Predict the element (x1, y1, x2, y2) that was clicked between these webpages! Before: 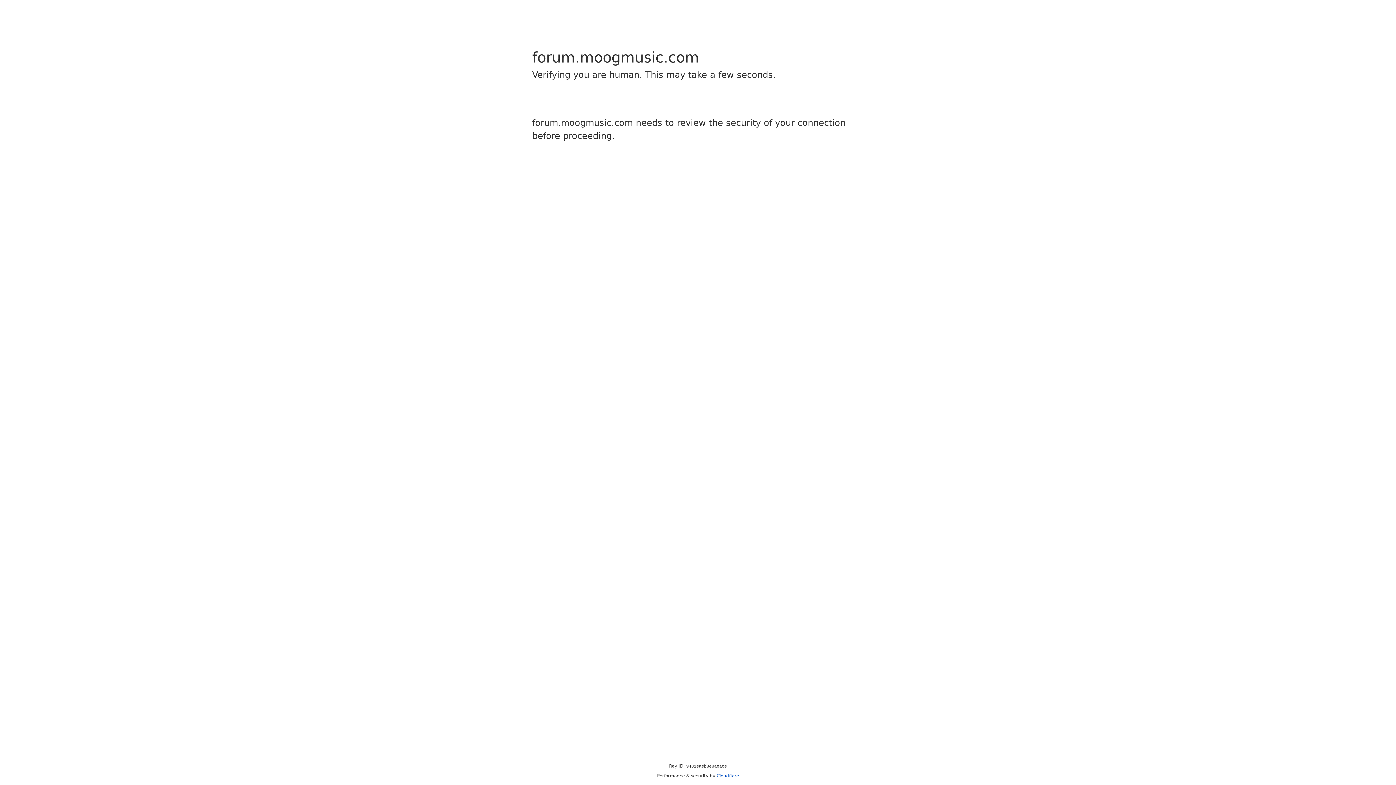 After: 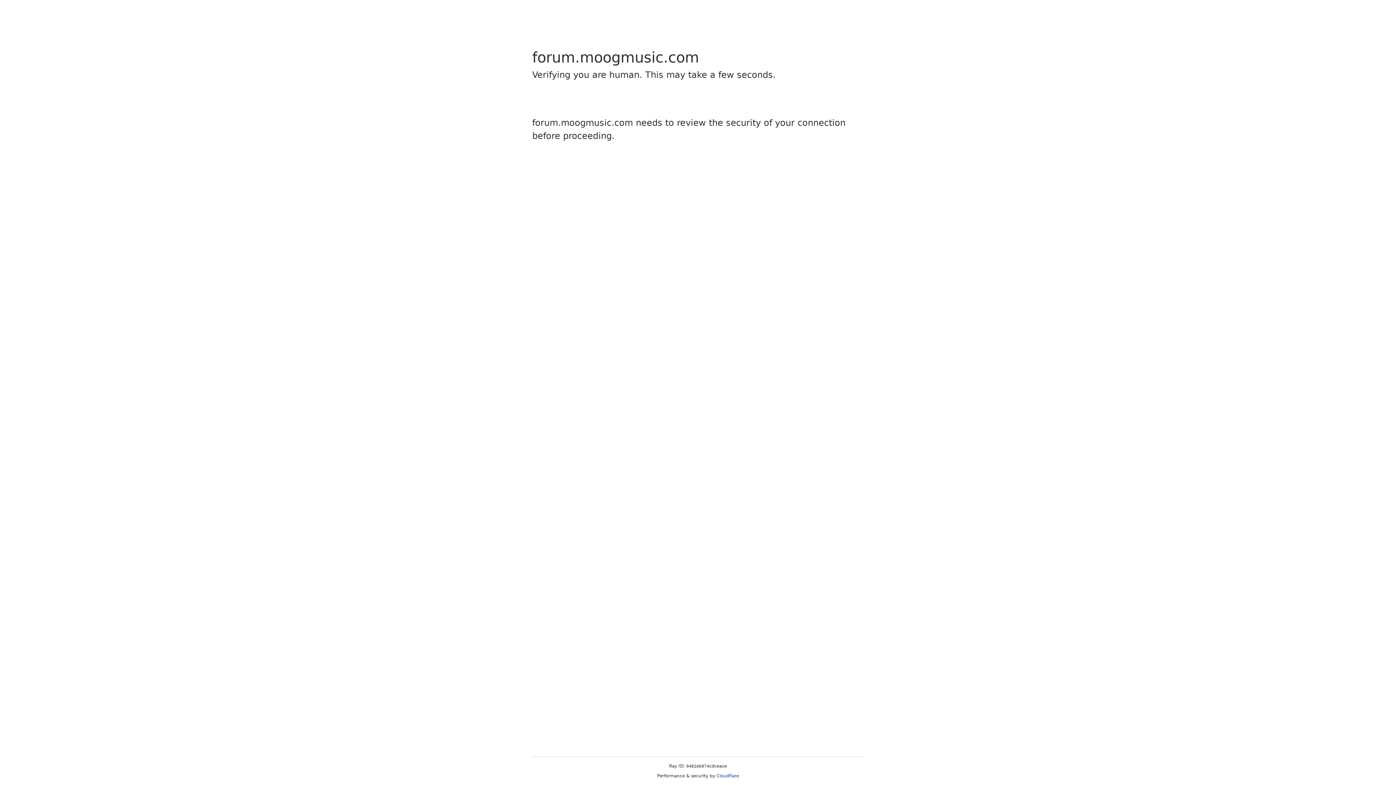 Action: label: Cloudflare bbox: (716, 773, 739, 778)